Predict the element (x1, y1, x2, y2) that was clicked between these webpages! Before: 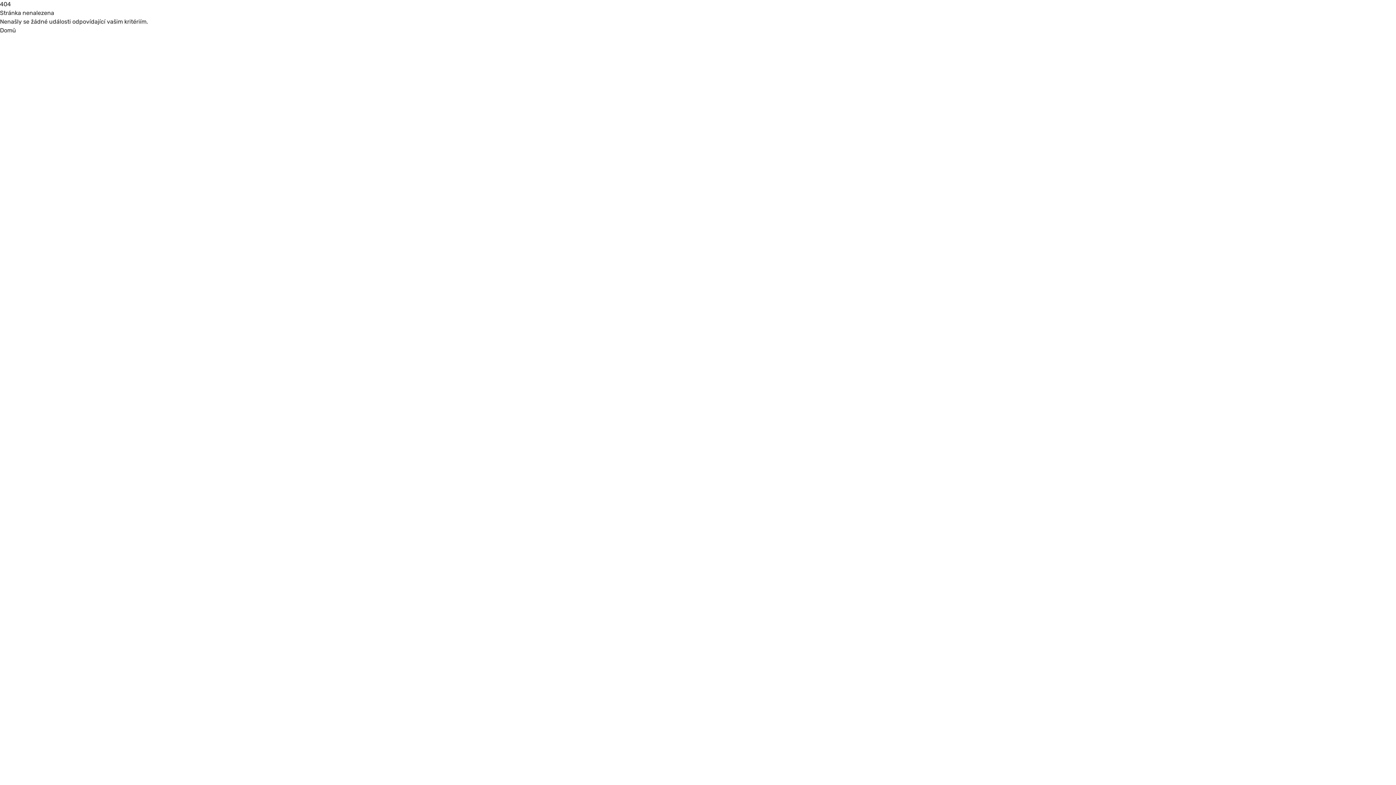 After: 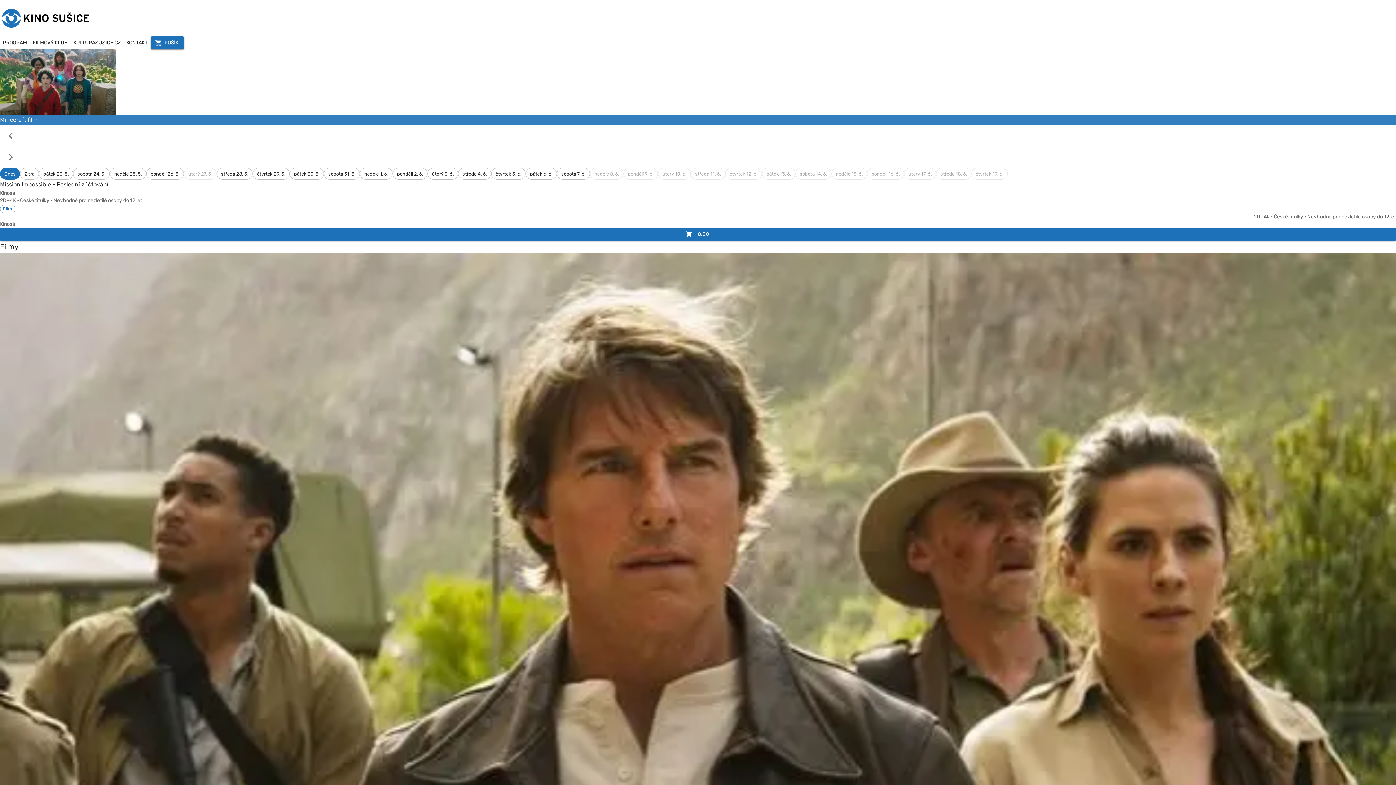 Action: bbox: (0, 26, 16, 33) label: Domů